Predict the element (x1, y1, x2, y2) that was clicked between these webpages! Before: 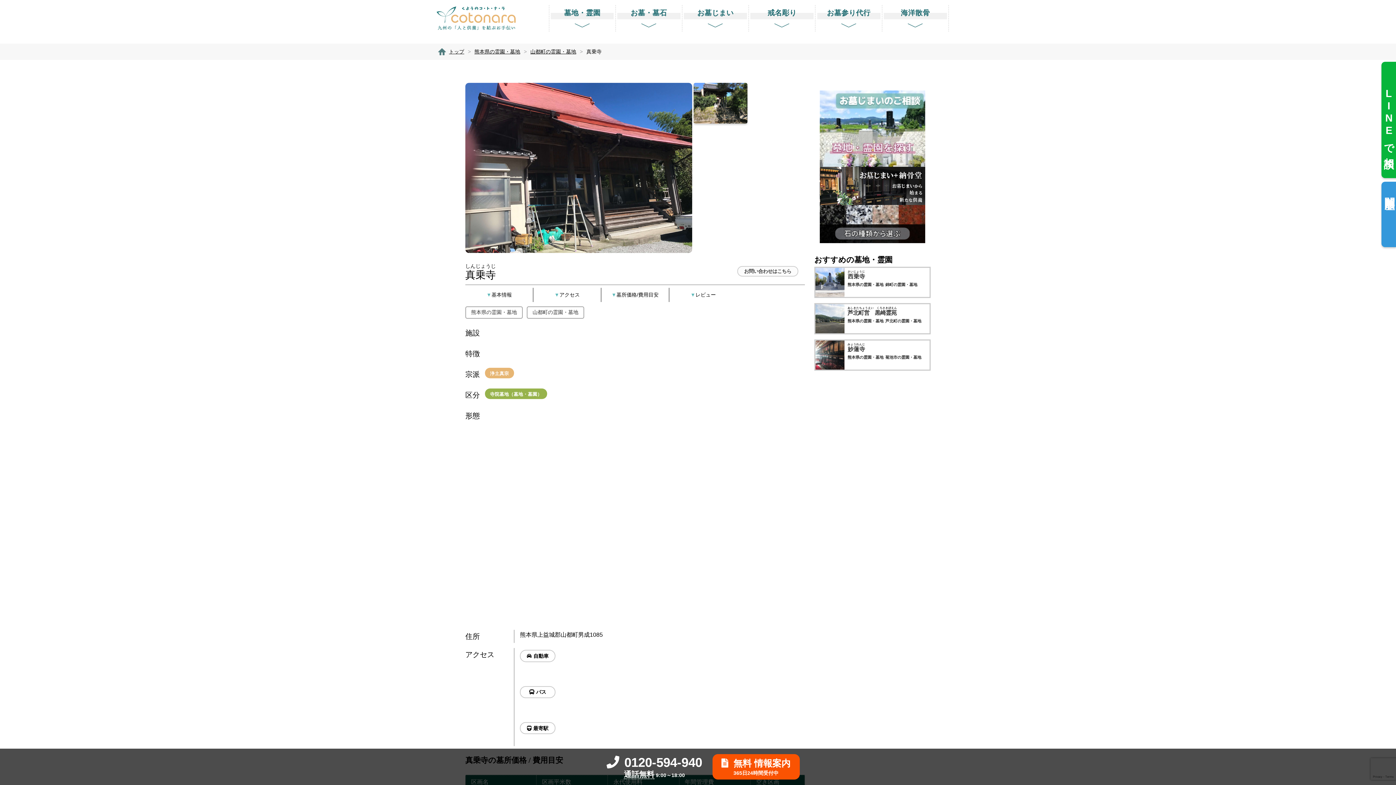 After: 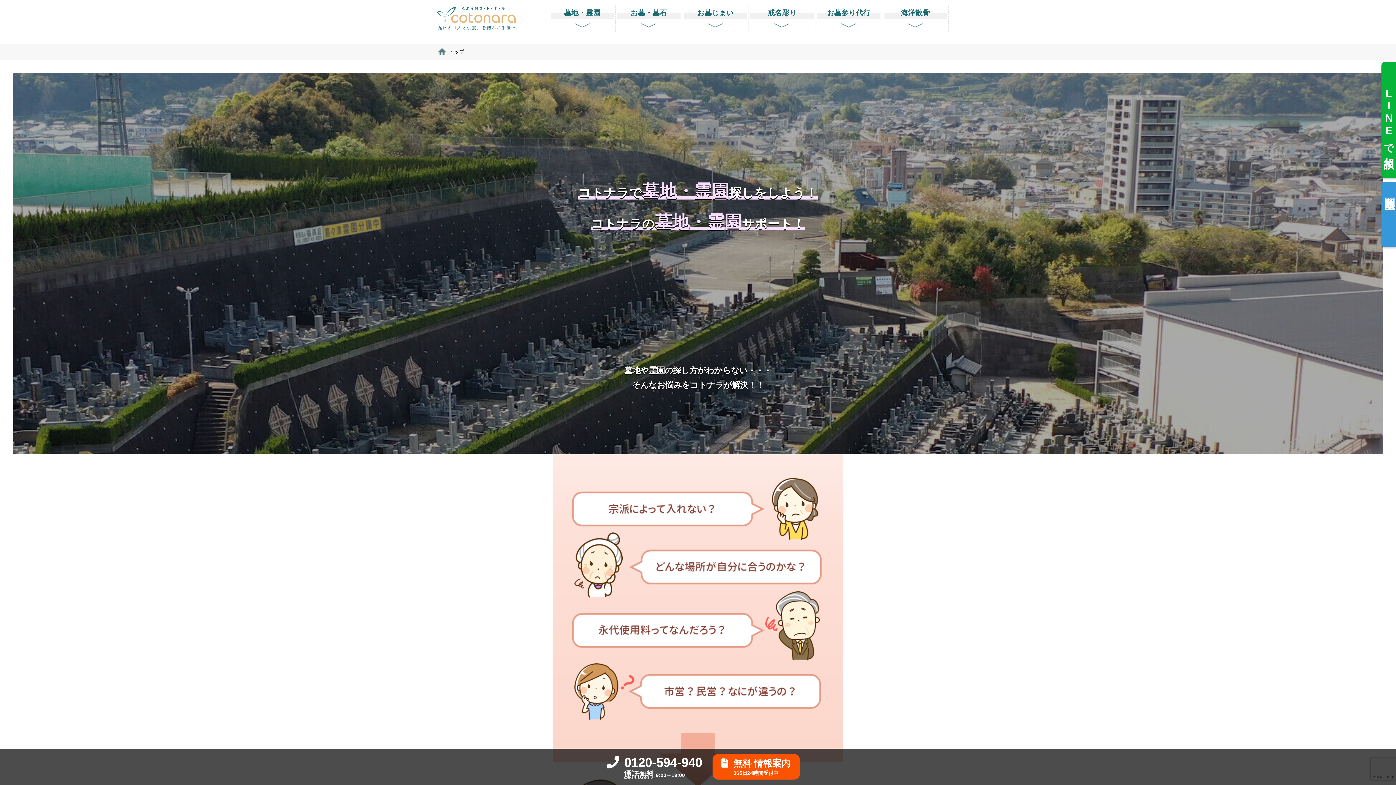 Action: bbox: (820, 128, 925, 166)